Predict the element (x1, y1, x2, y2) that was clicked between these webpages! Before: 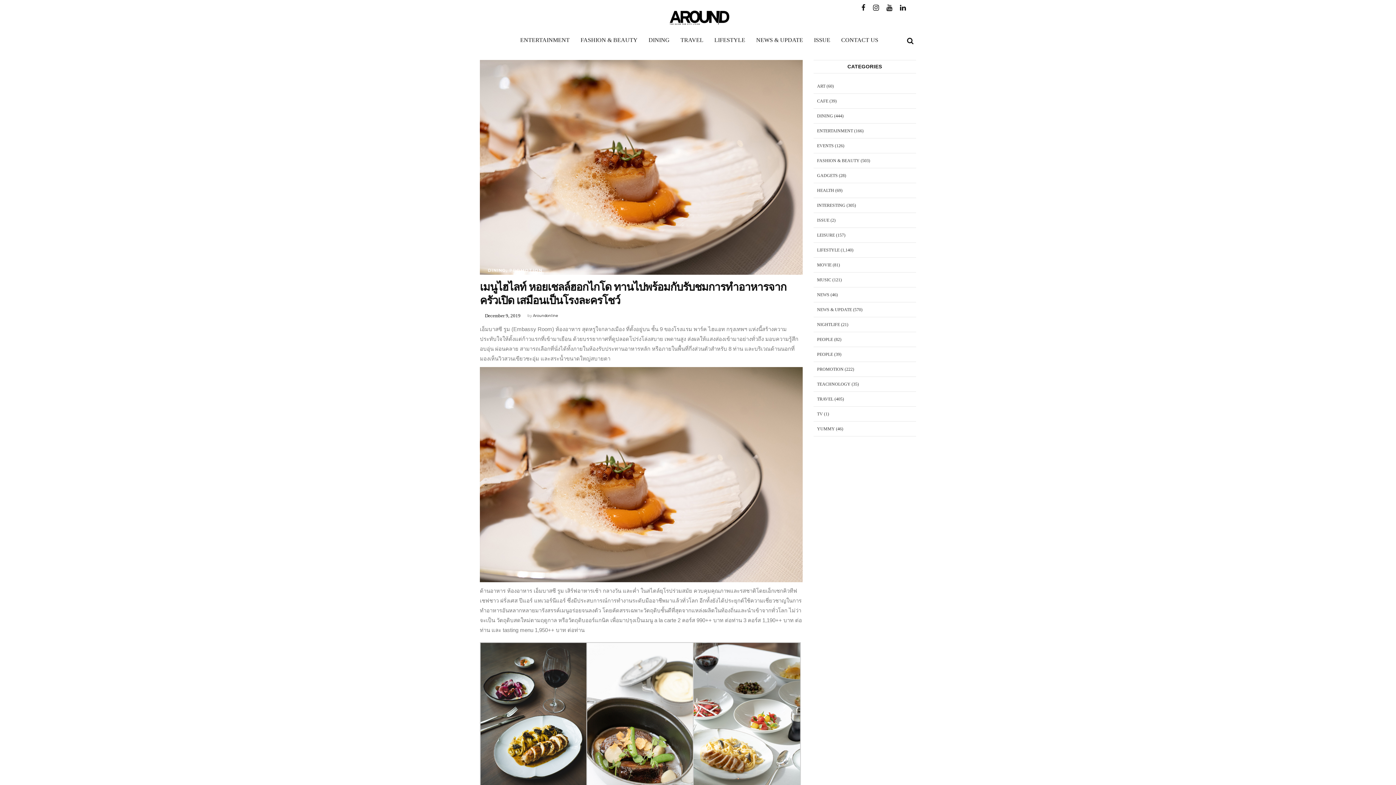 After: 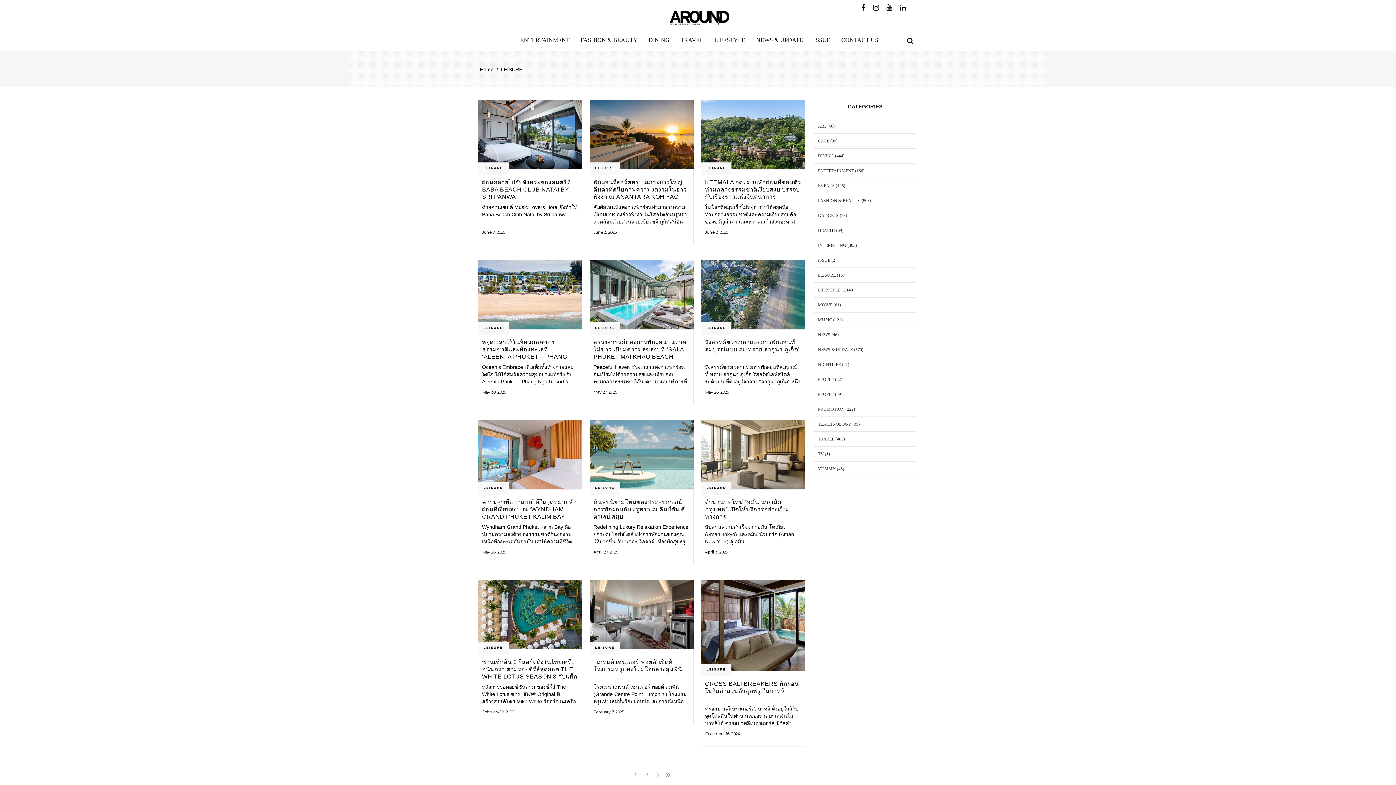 Action: bbox: (817, 232, 835, 237) label: LEISURE